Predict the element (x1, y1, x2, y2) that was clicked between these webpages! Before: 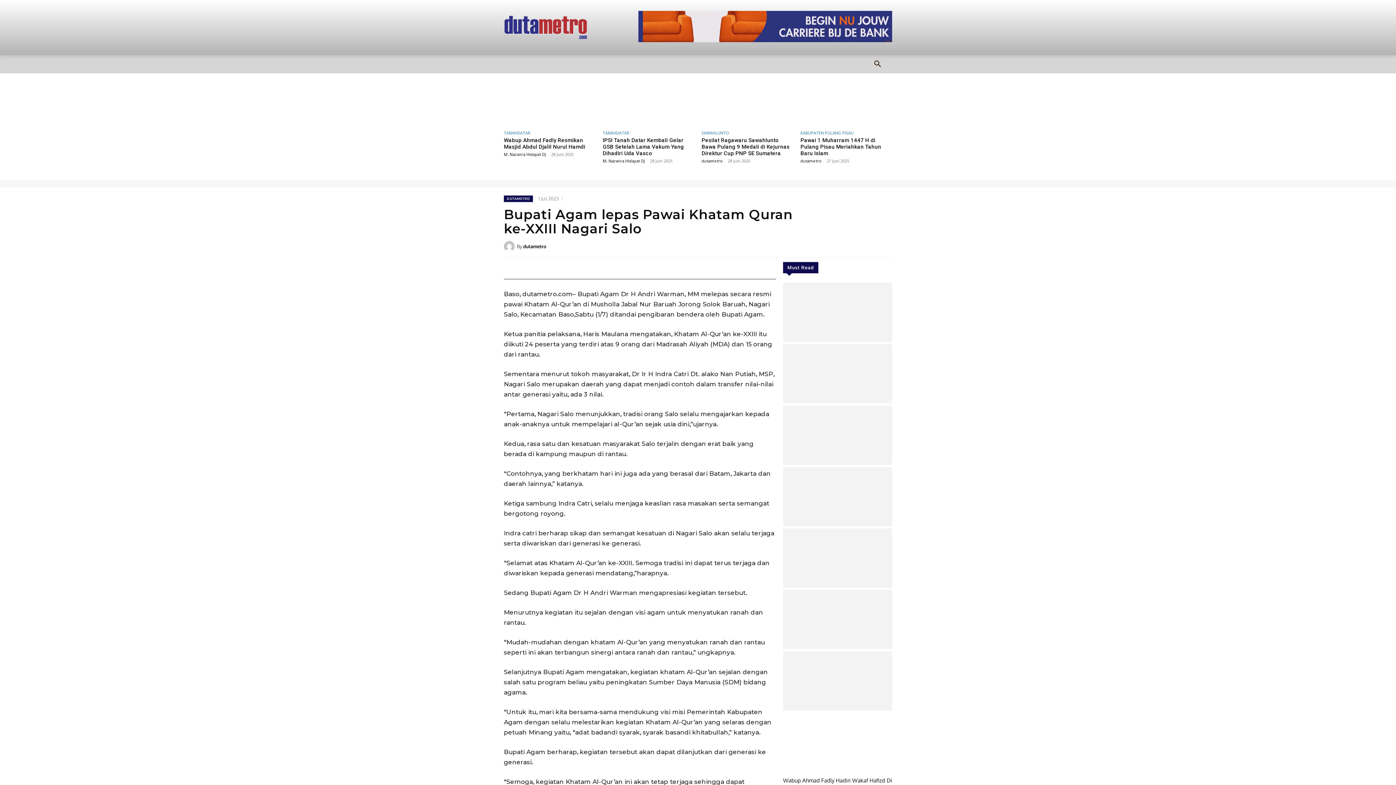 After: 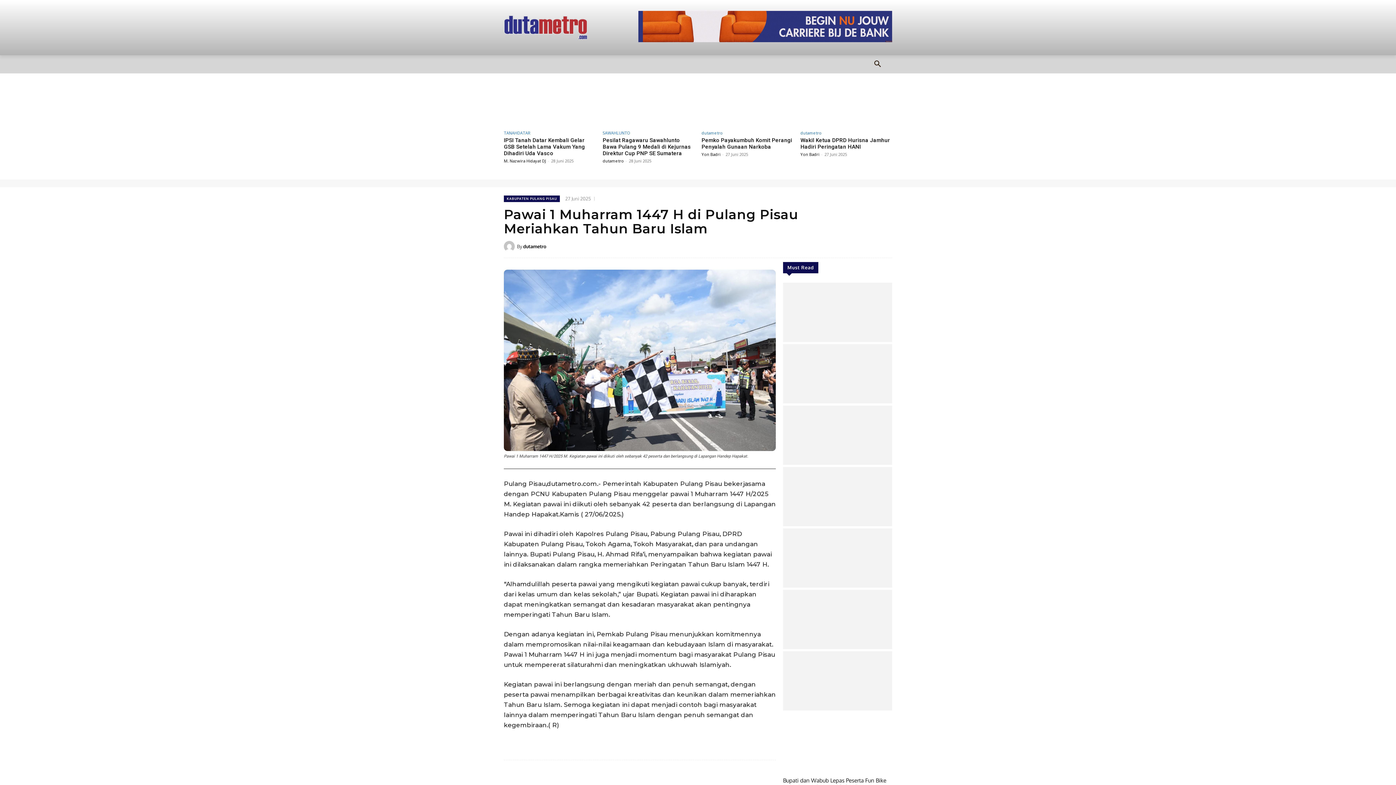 Action: bbox: (800, 73, 892, 126)